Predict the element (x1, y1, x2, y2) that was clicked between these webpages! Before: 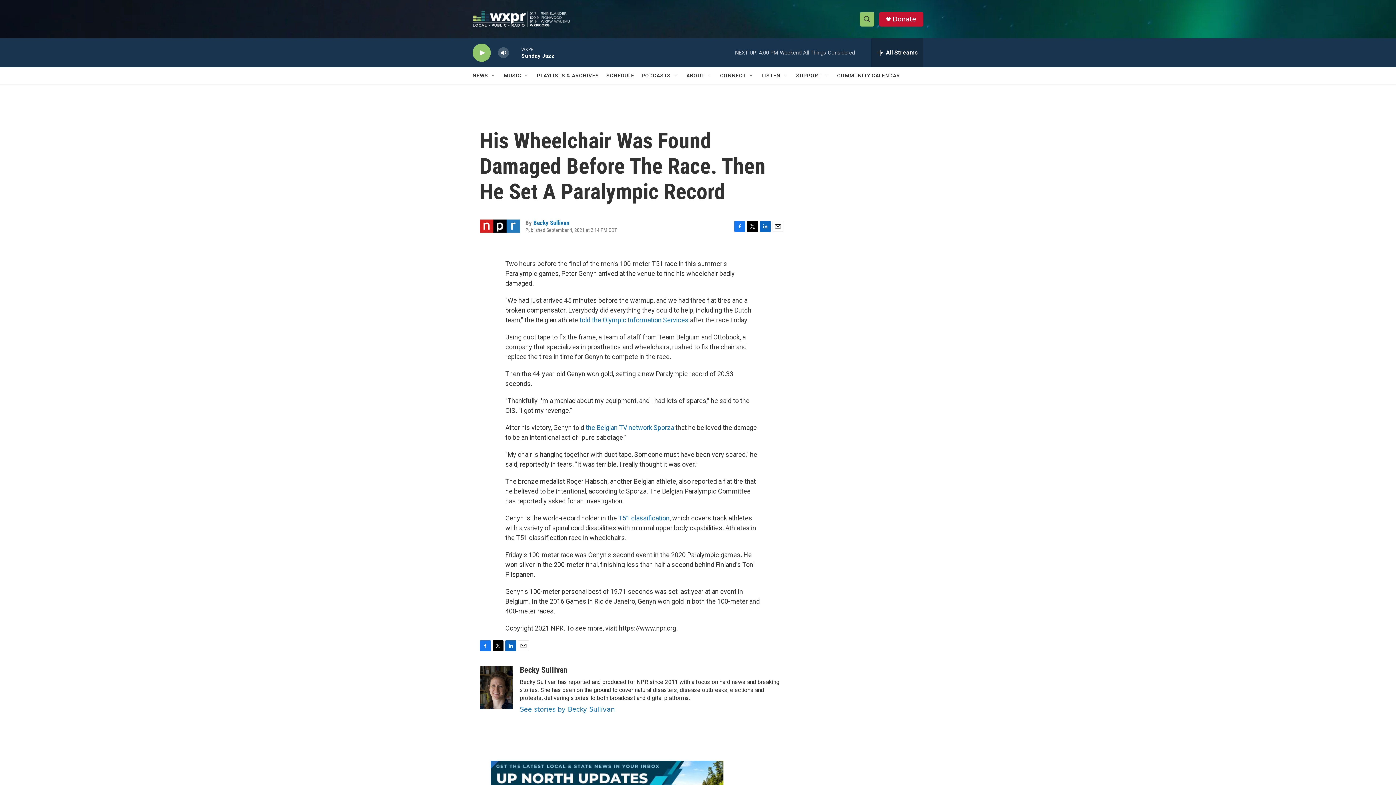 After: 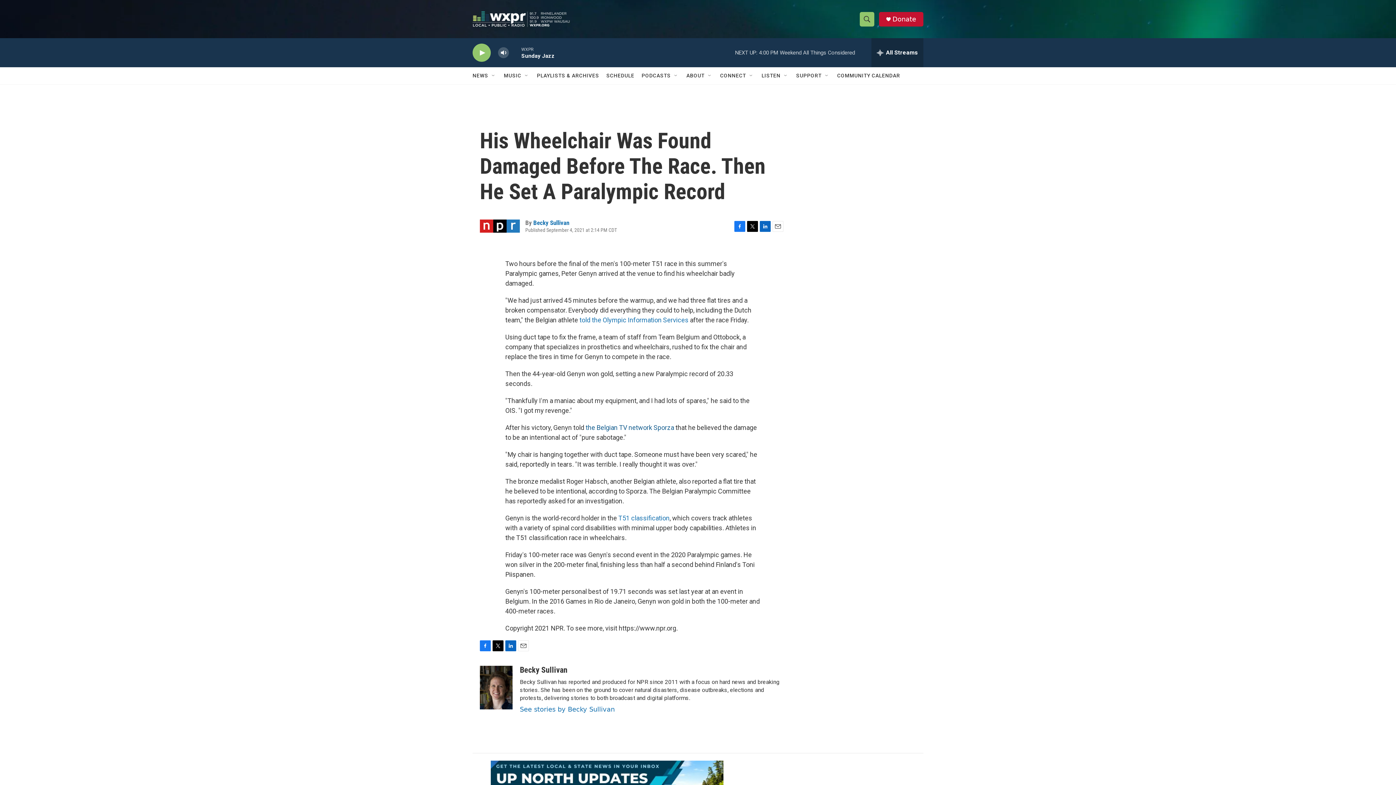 Action: bbox: (585, 424, 674, 431) label: the Belgian TV network Sporza